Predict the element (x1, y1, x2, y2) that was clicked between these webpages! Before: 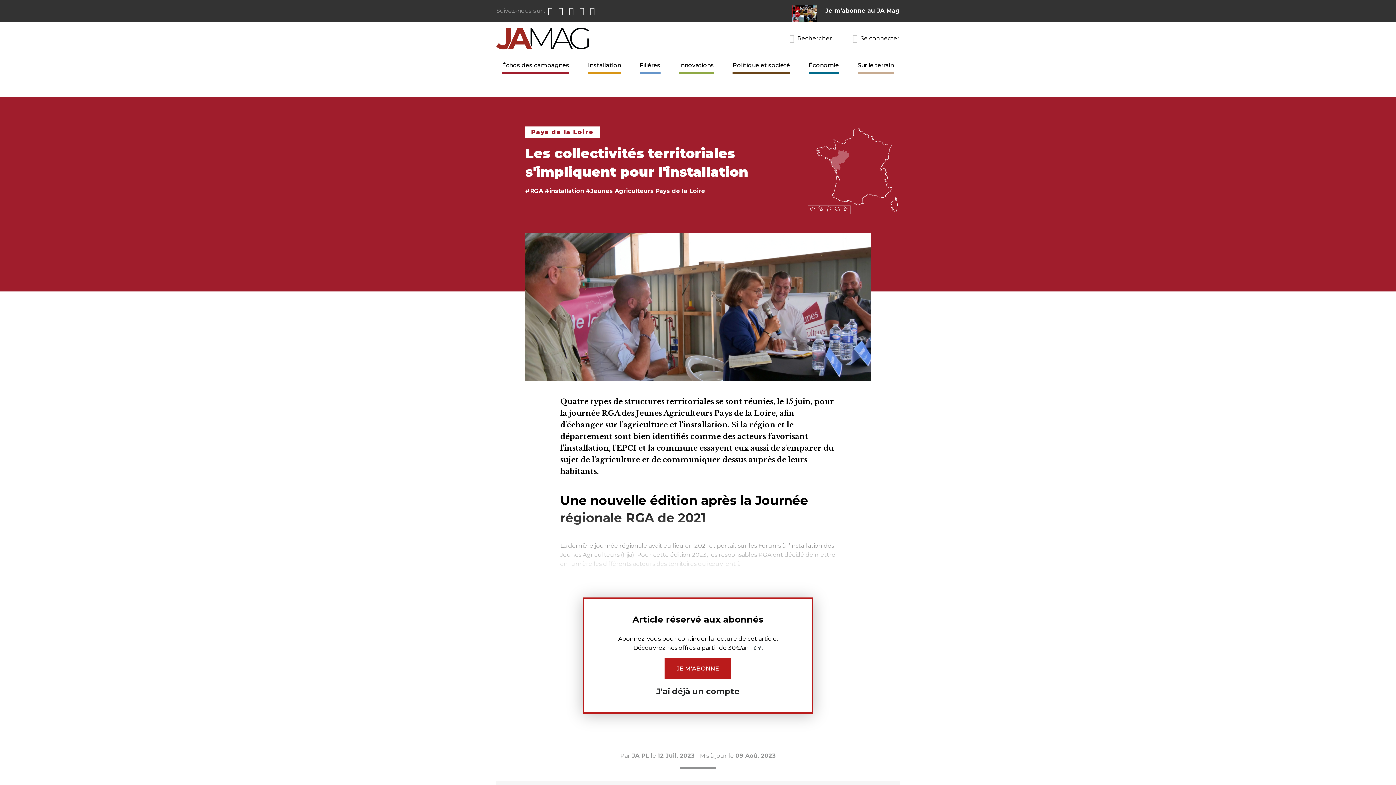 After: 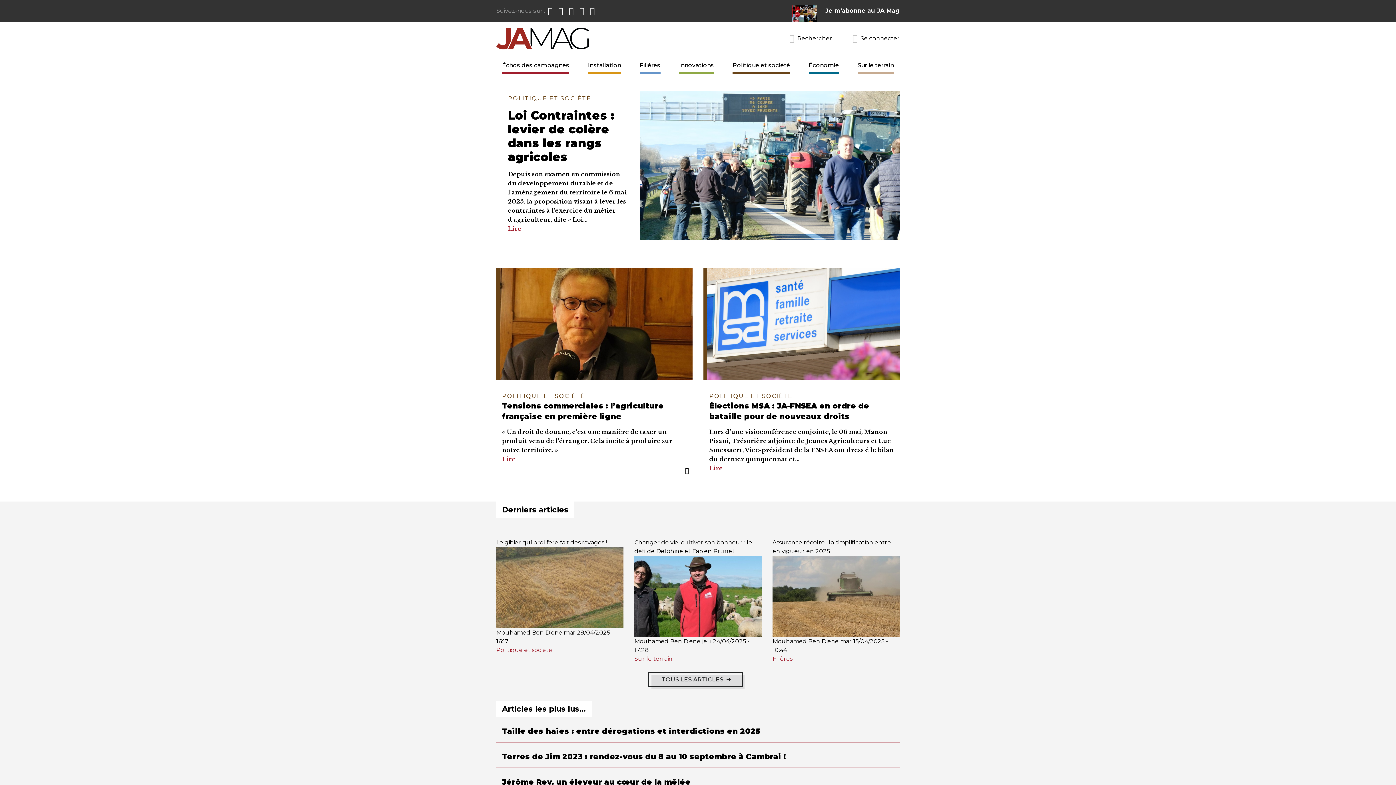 Action: bbox: (496, 34, 589, 41)